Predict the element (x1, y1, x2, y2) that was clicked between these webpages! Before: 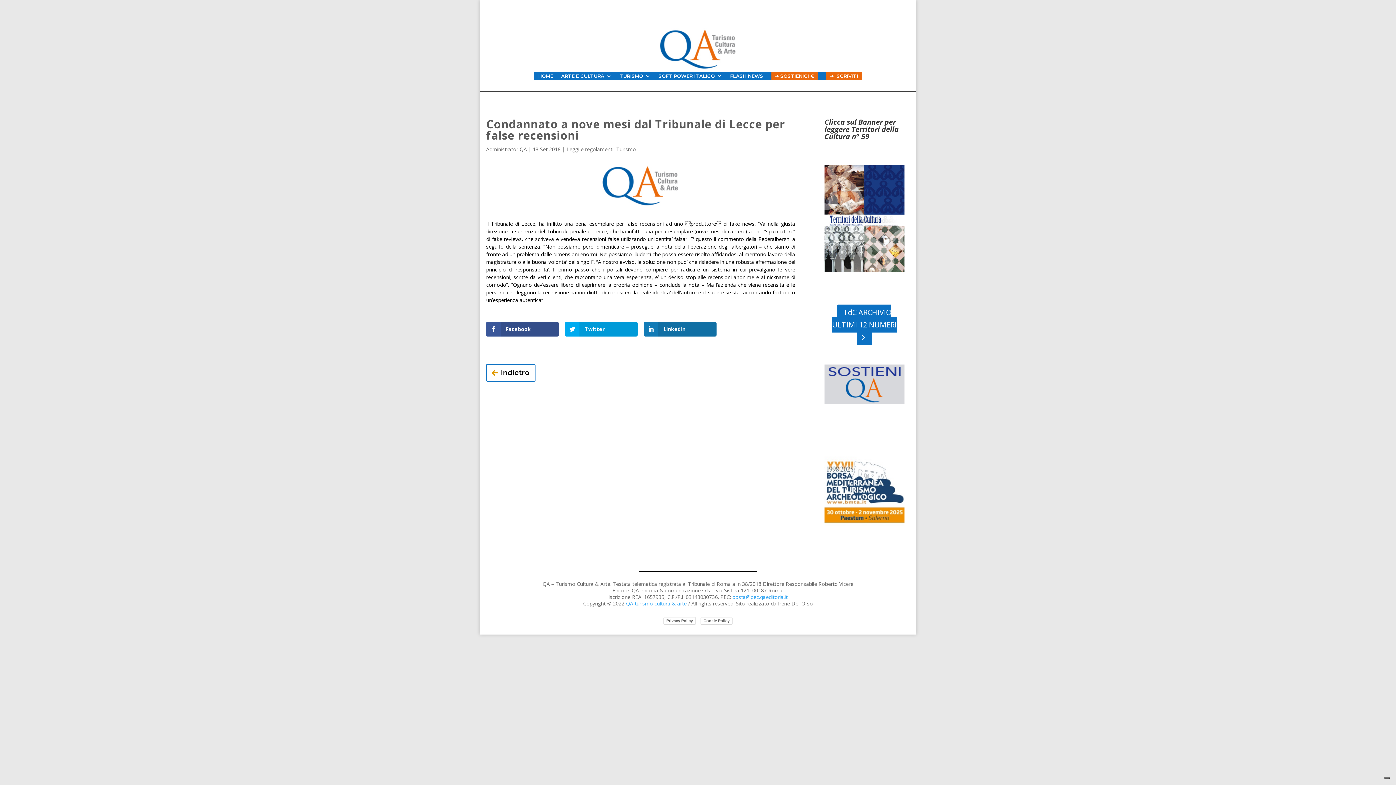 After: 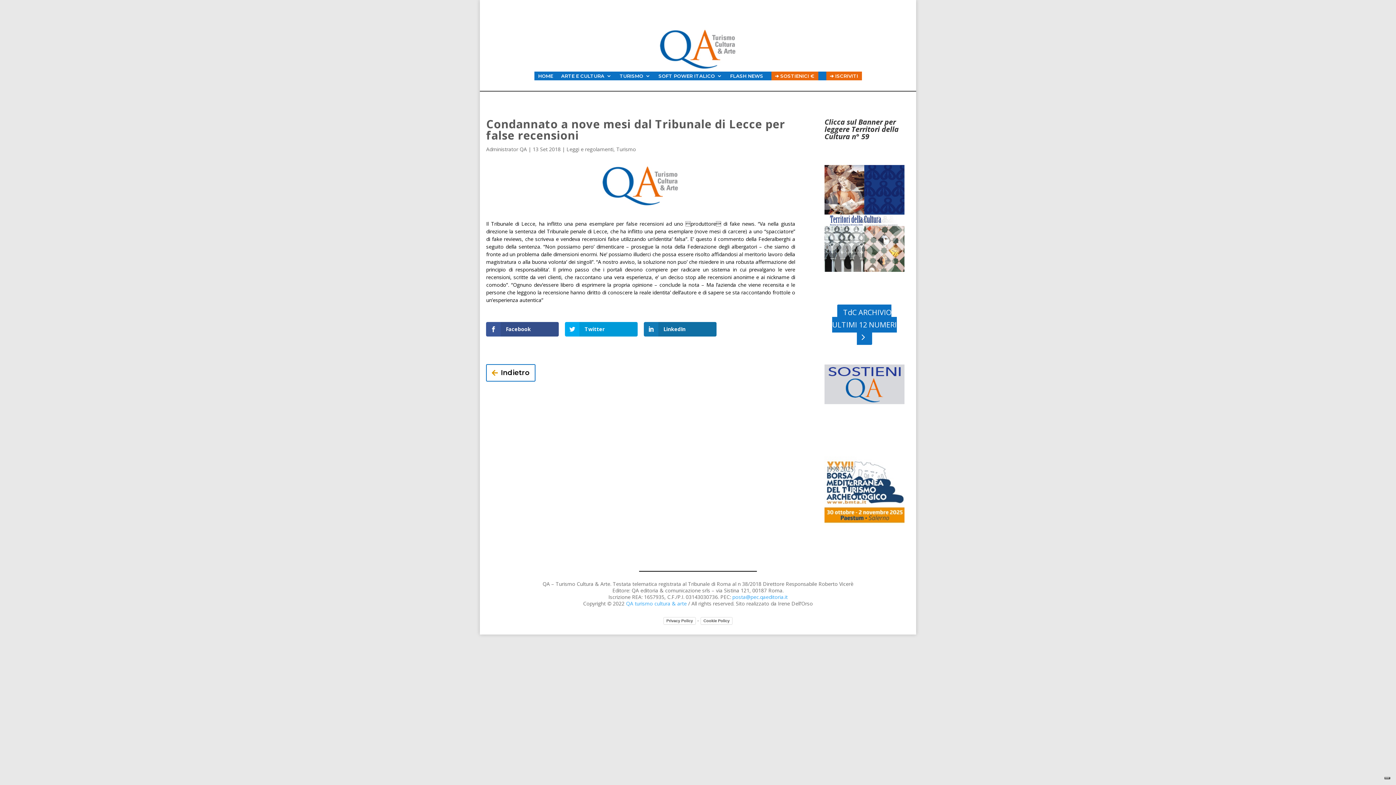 Action: bbox: (626, 600, 686, 607) label: QA turismo cultura & arte